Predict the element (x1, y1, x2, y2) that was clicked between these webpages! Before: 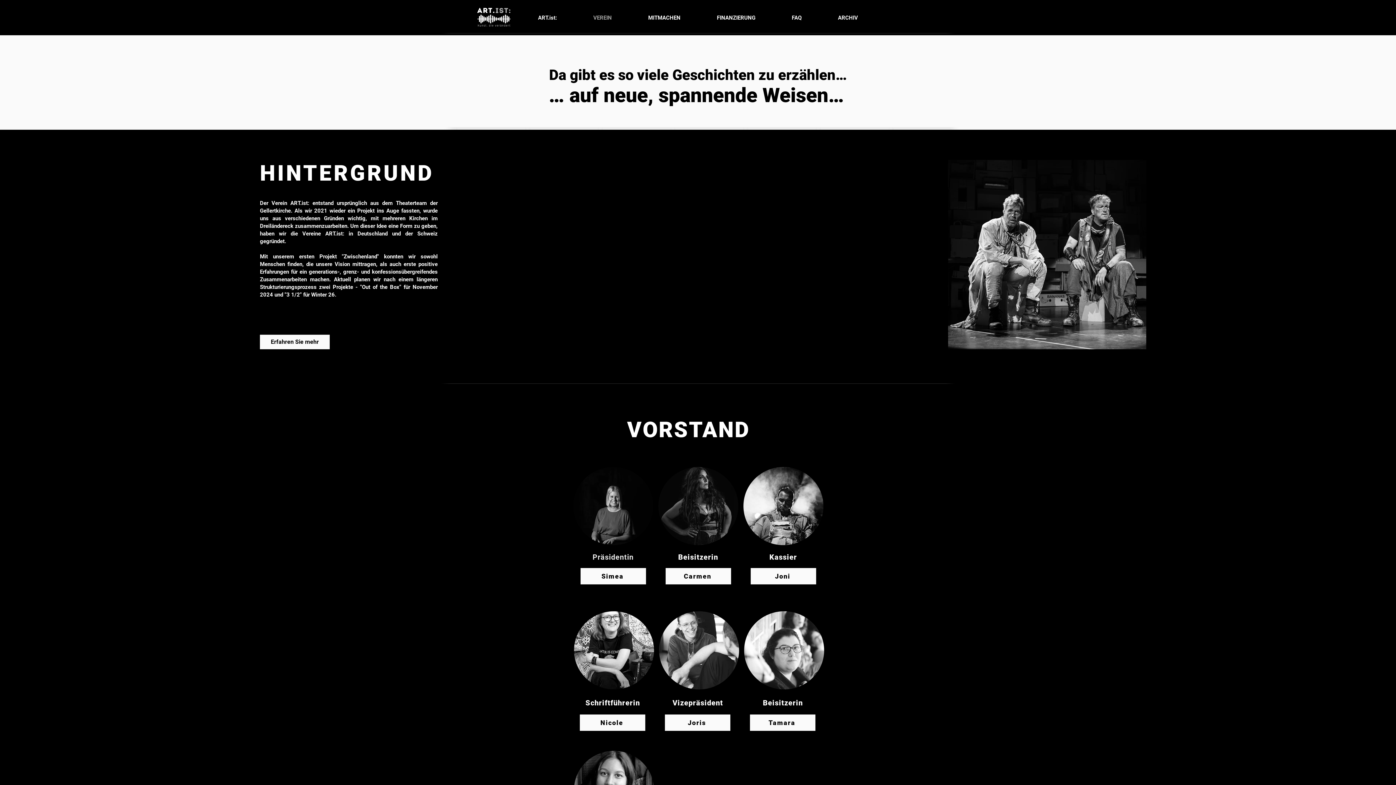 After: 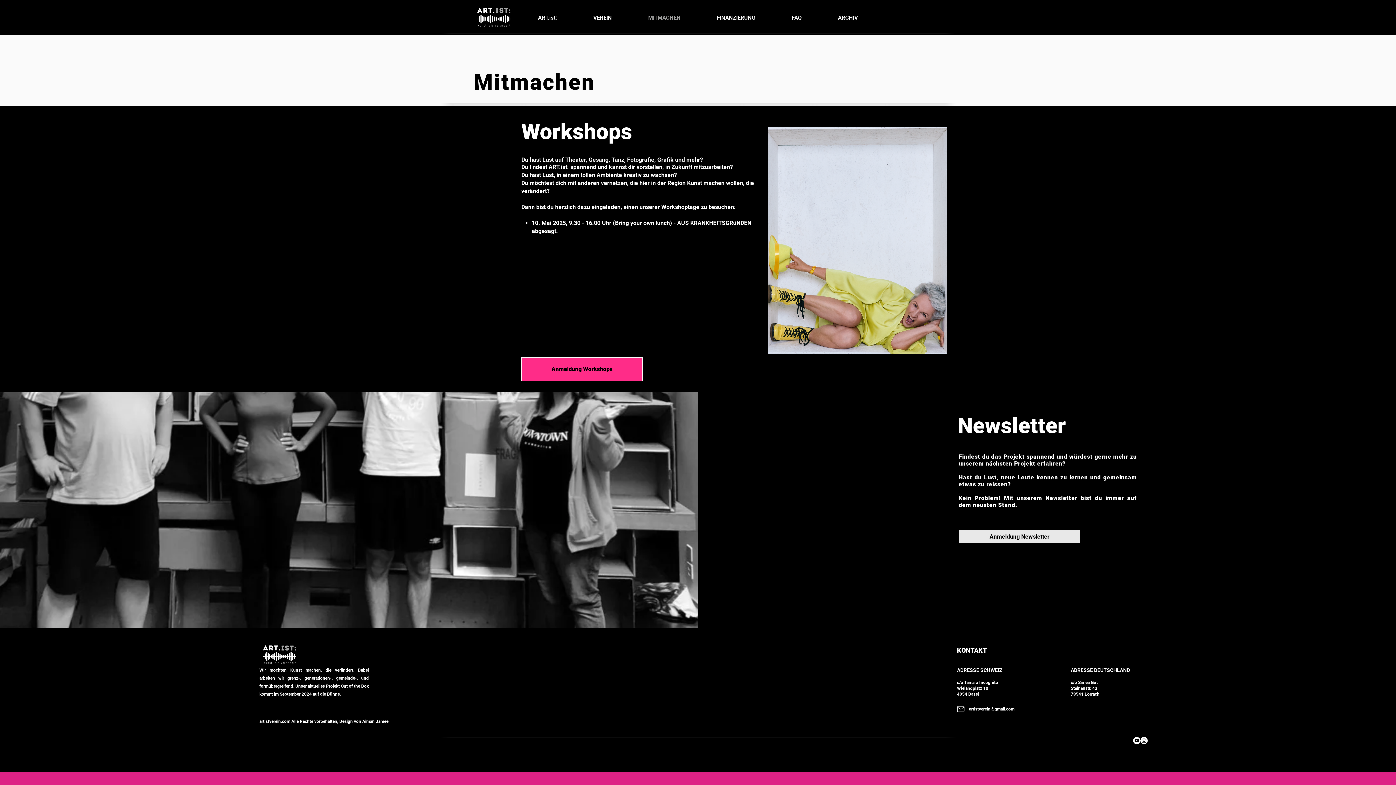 Action: bbox: (630, 8, 698, 26) label: MITMACHEN